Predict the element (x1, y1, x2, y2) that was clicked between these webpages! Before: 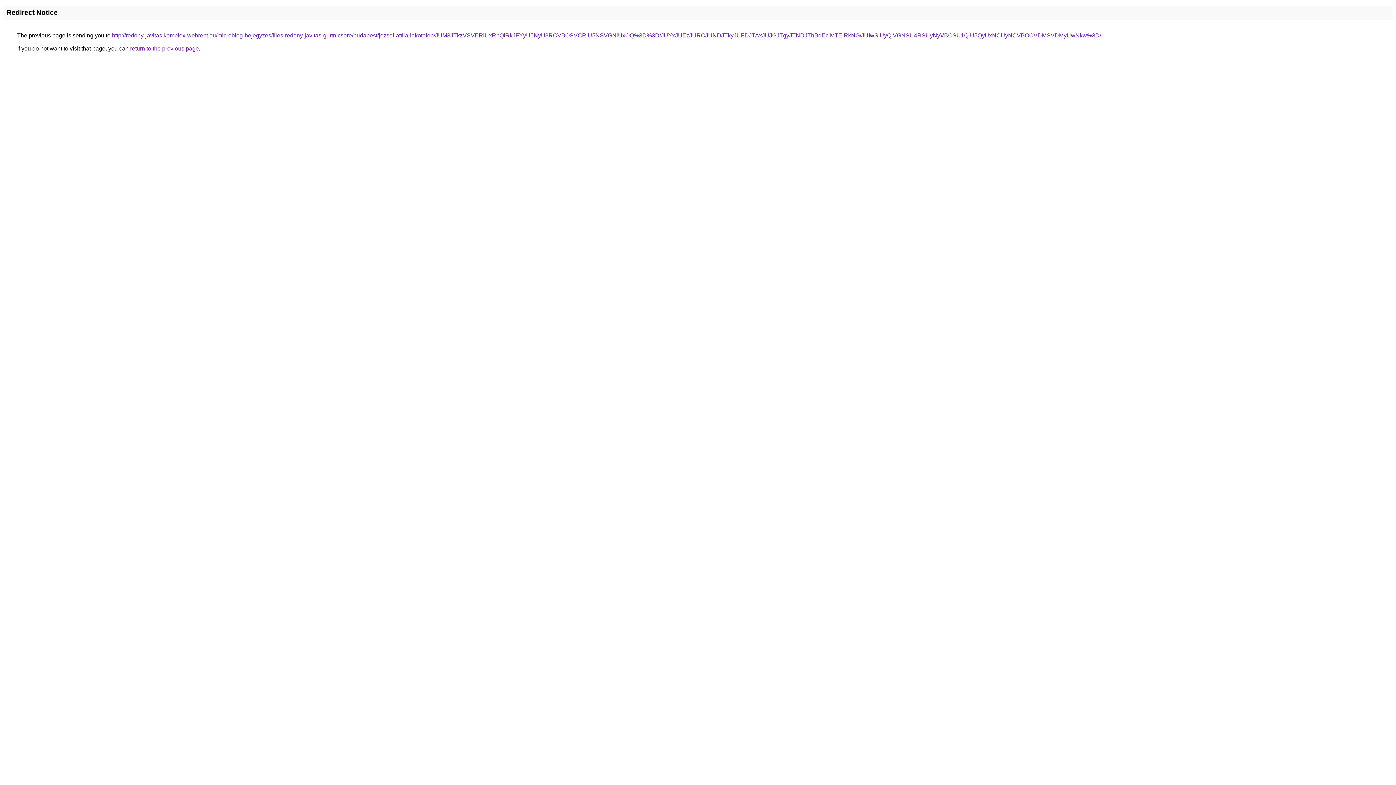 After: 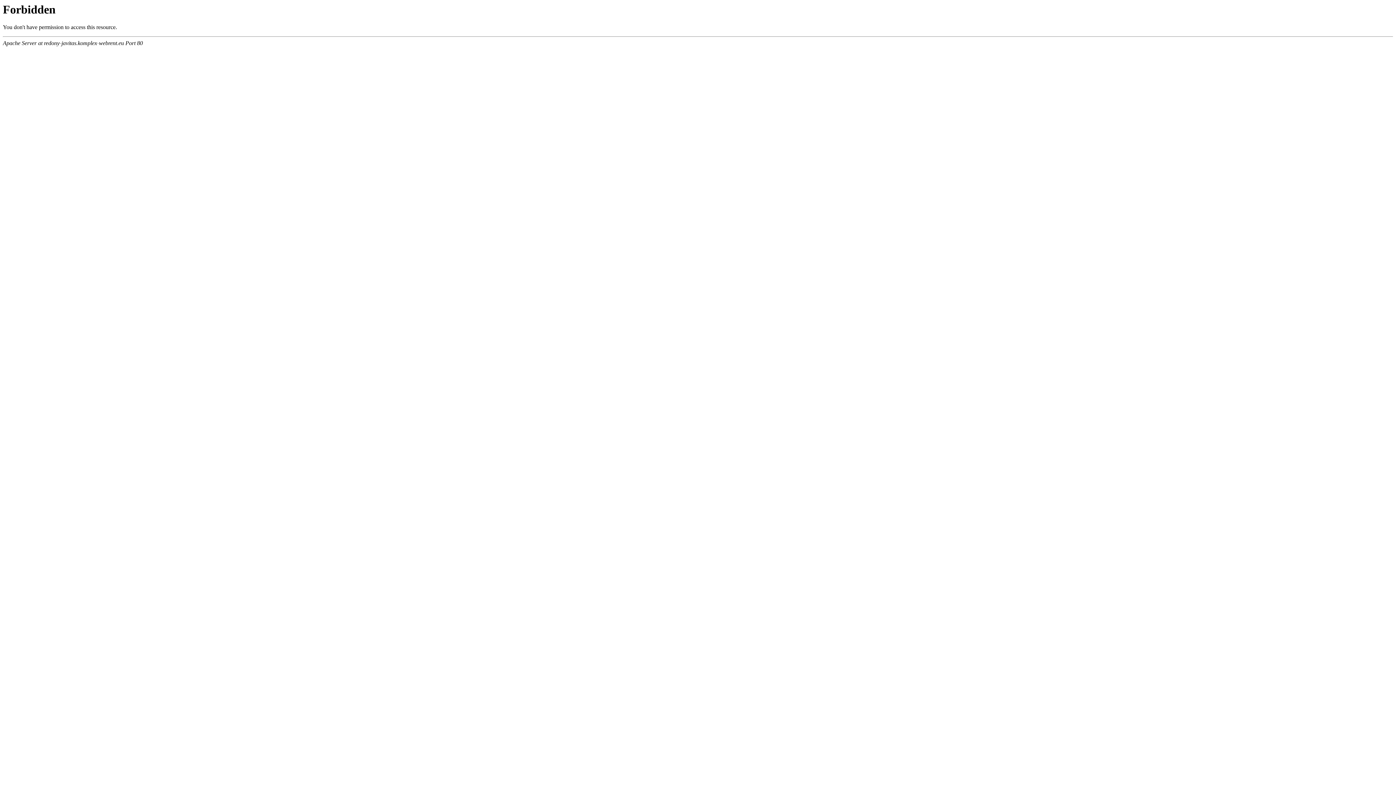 Action: bbox: (112, 32, 1101, 38) label: http://redony-javitas.komplex-webrent.eu/microblog-bejegyzes/illes-redony-javitas-gurtnicsere/budapest/jozsef-attila-lakotelep/JUM3JTkzVSVERiUxRnQlRkJFYyU5NyU3RCVBOSVCRiU5NSVGNiUxOQ%3D%3D/JUYxJUEzJURCJUNDJTkyJUFDJTAxJUJGJTgyJTNDJThBdEclMTElRkNG/JUIwSiUyQiVGNSU4RSUyNyVBOSU1QiU5QyUxNCUyNCVBOCVDMSVDMyUwNkw%3D/